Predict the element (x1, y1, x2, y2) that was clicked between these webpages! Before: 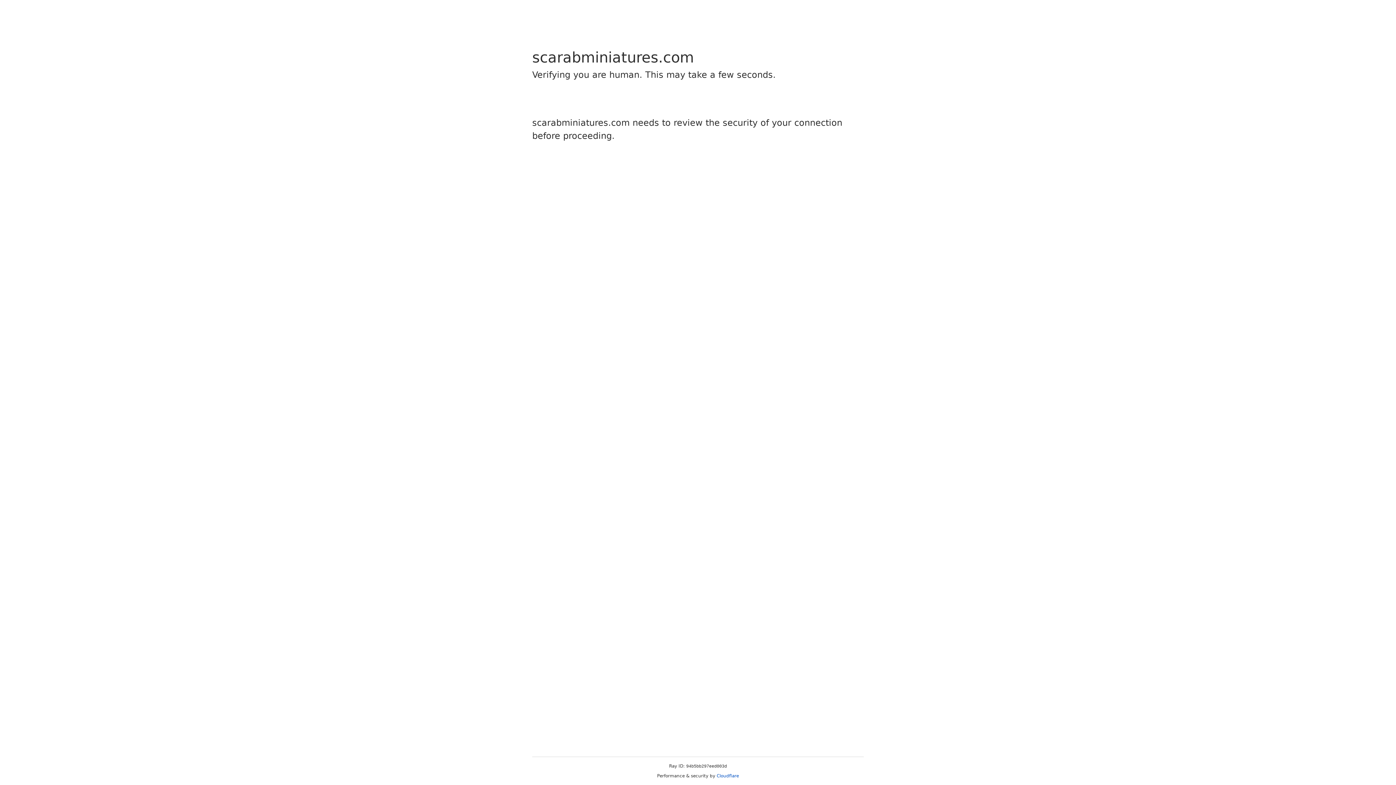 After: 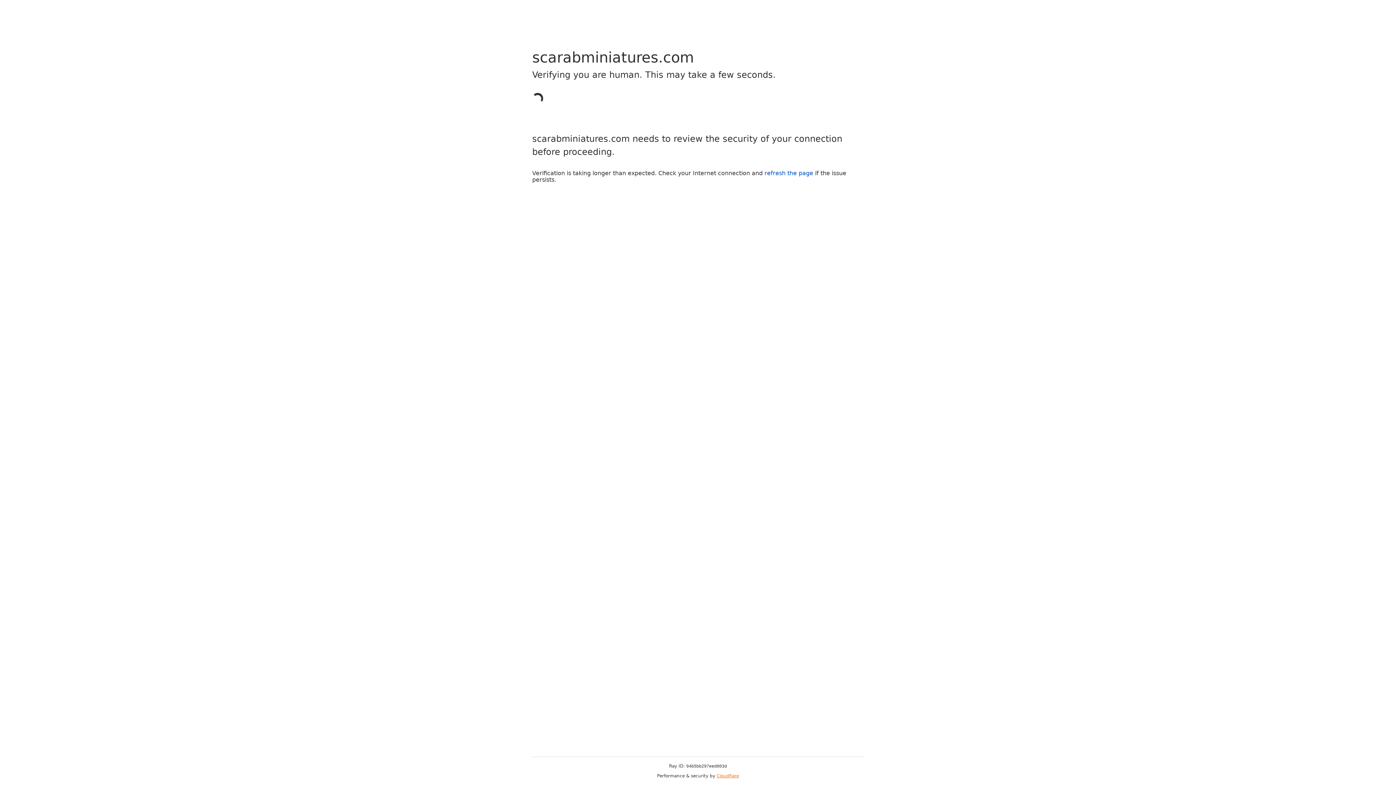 Action: label: Cloudflare bbox: (716, 773, 739, 778)